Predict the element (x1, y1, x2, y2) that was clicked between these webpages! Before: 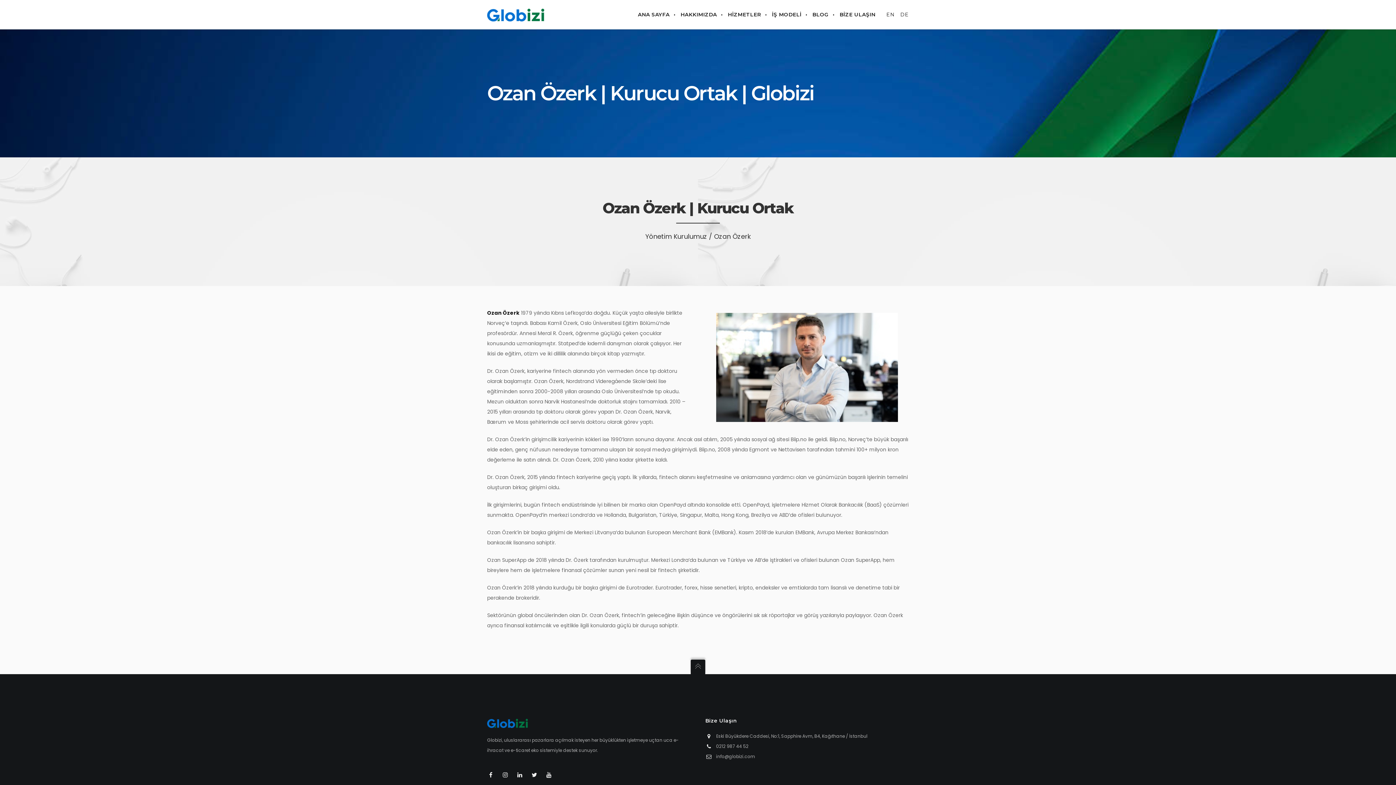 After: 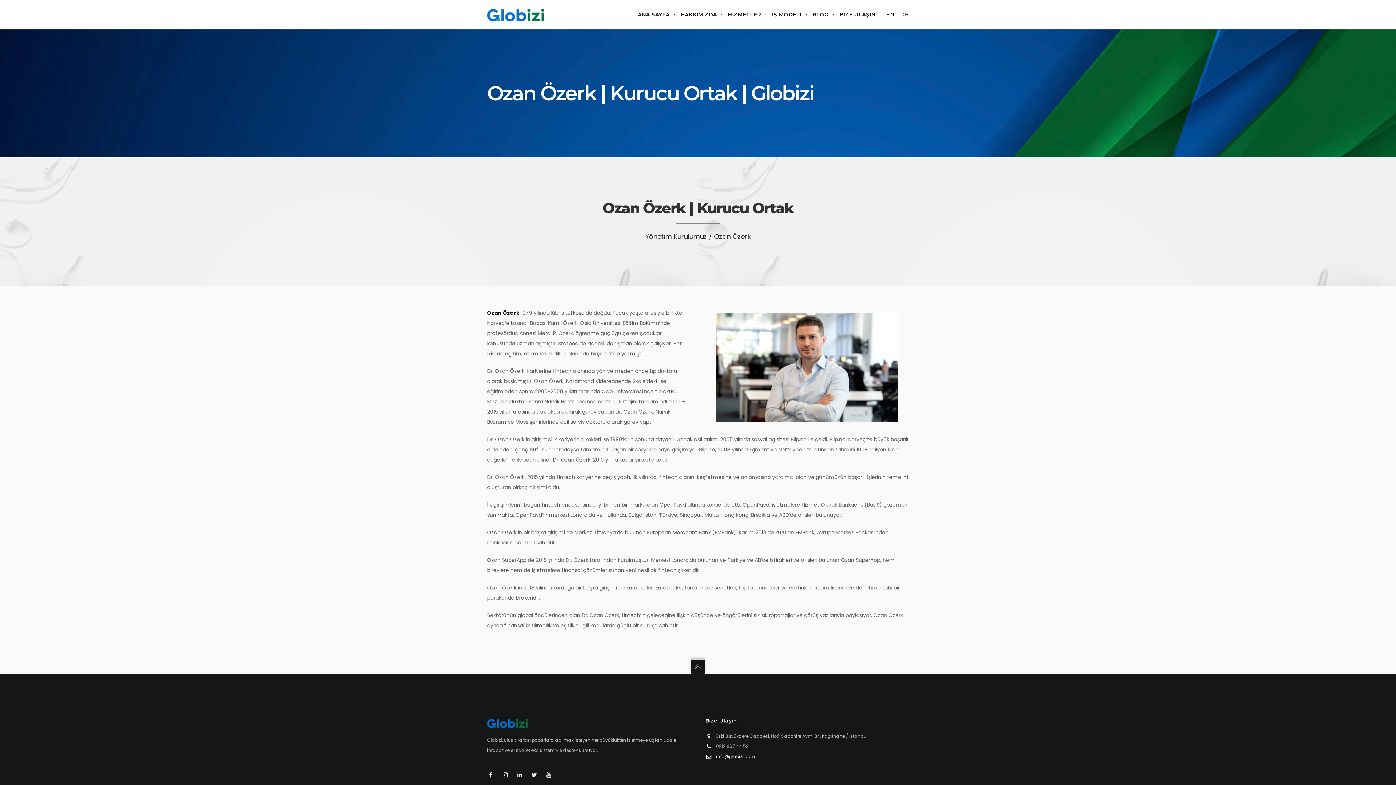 Action: bbox: (716, 753, 755, 760) label: info@globizi.com